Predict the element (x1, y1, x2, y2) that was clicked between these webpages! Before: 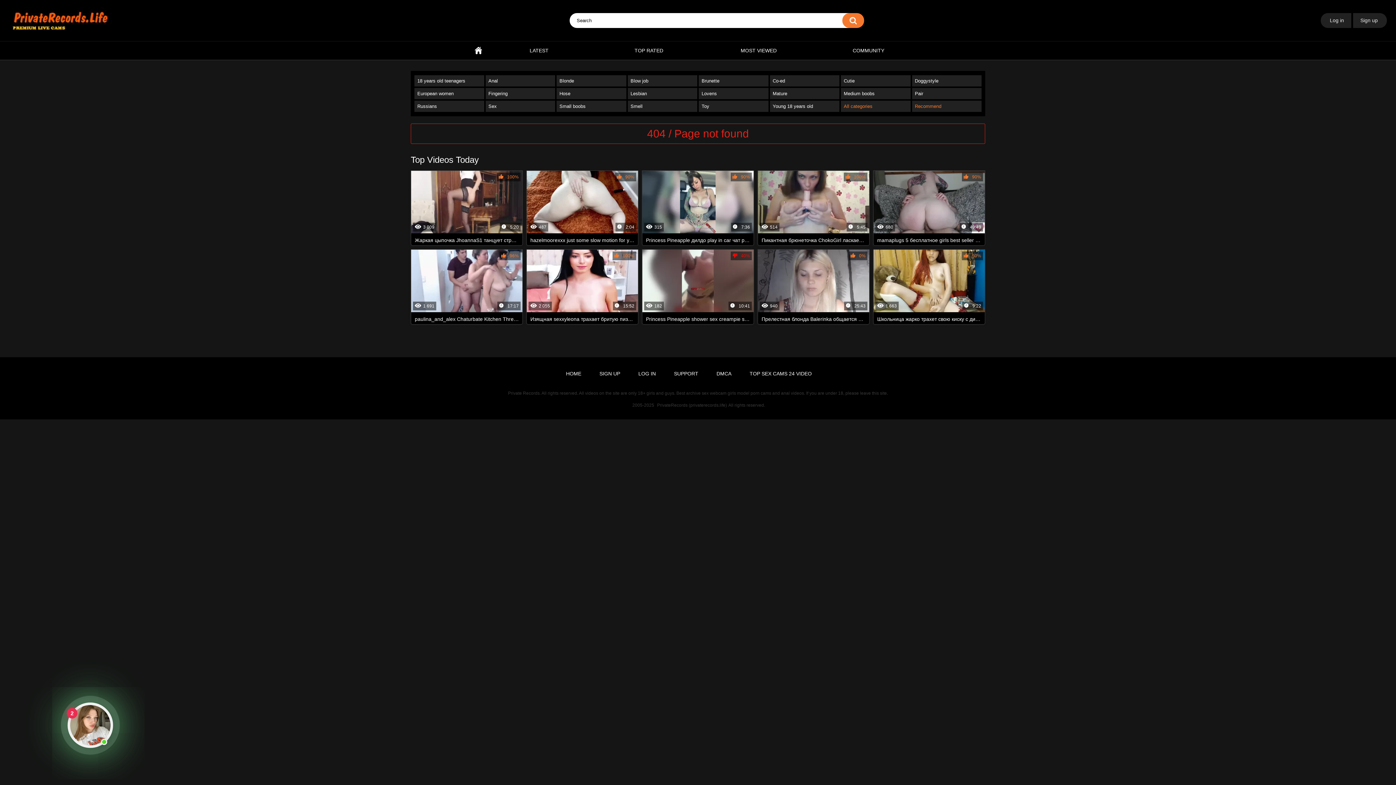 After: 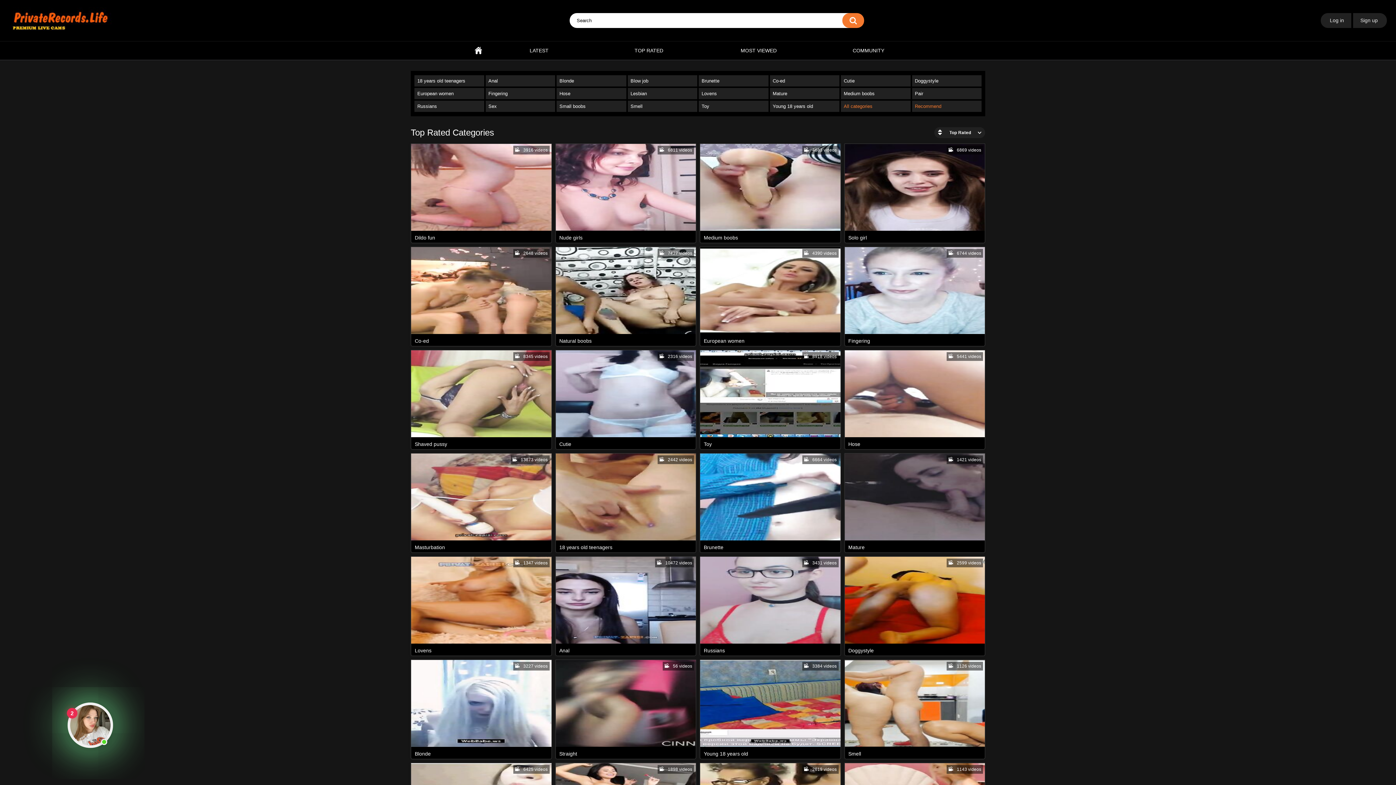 Action: bbox: (841, 100, 910, 112) label: All categories